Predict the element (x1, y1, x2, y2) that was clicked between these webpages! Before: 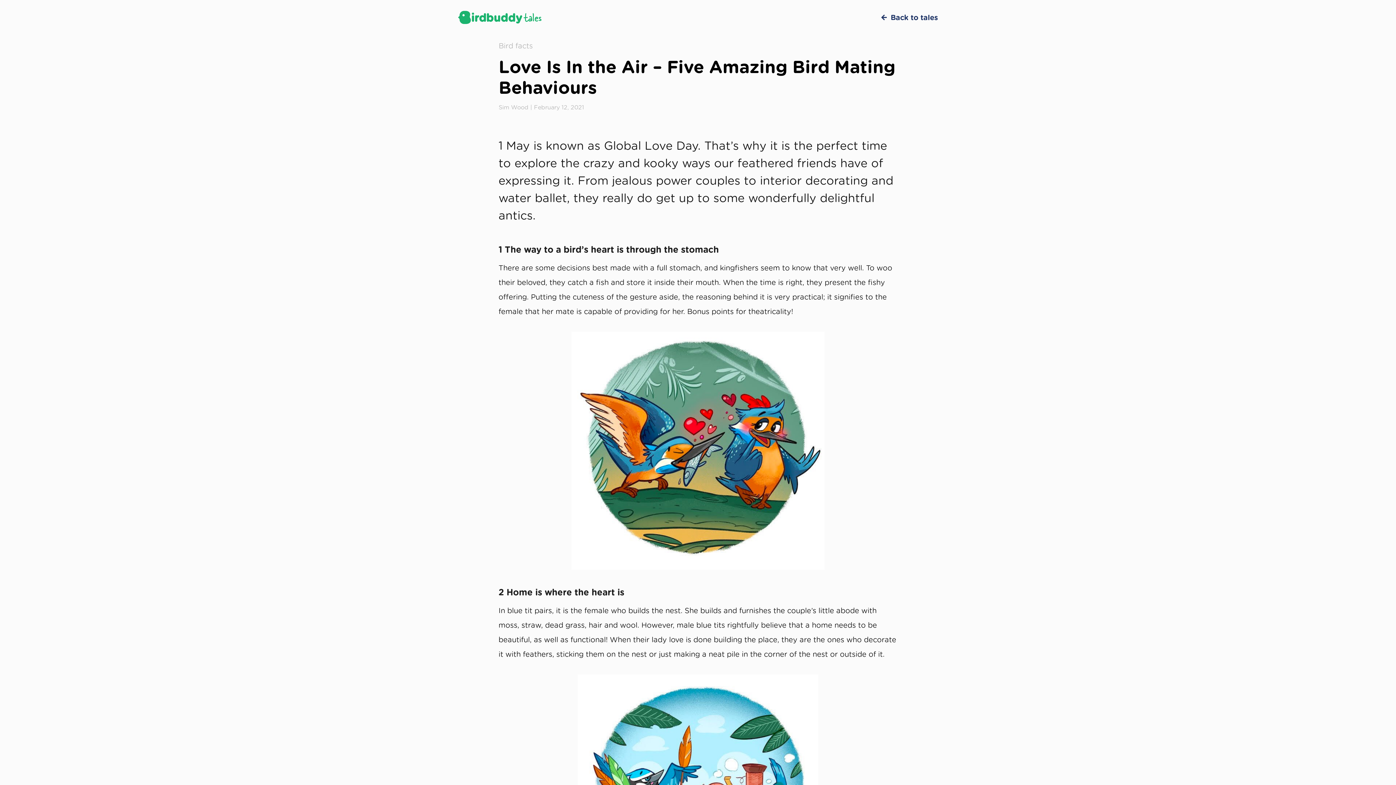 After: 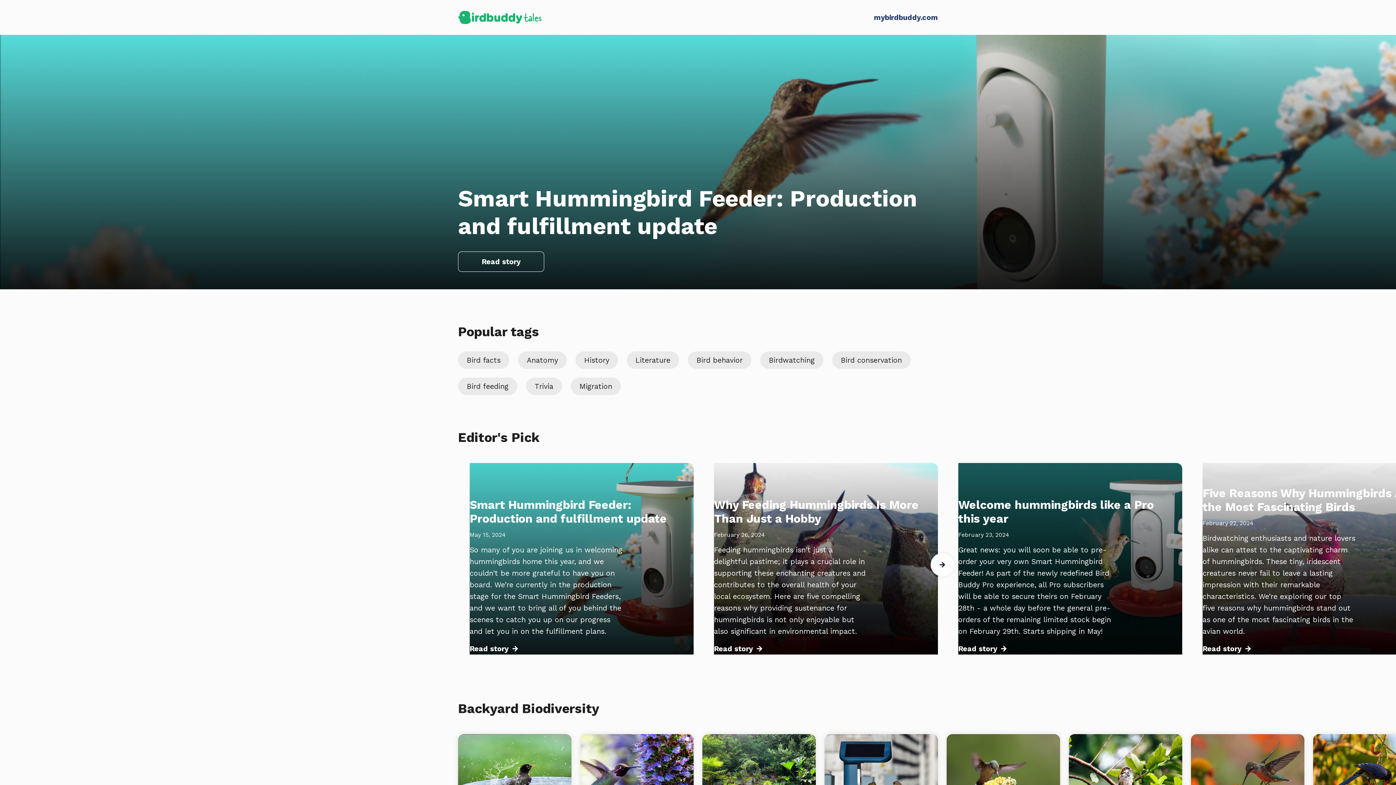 Action: bbox: (458, 10, 541, 24)